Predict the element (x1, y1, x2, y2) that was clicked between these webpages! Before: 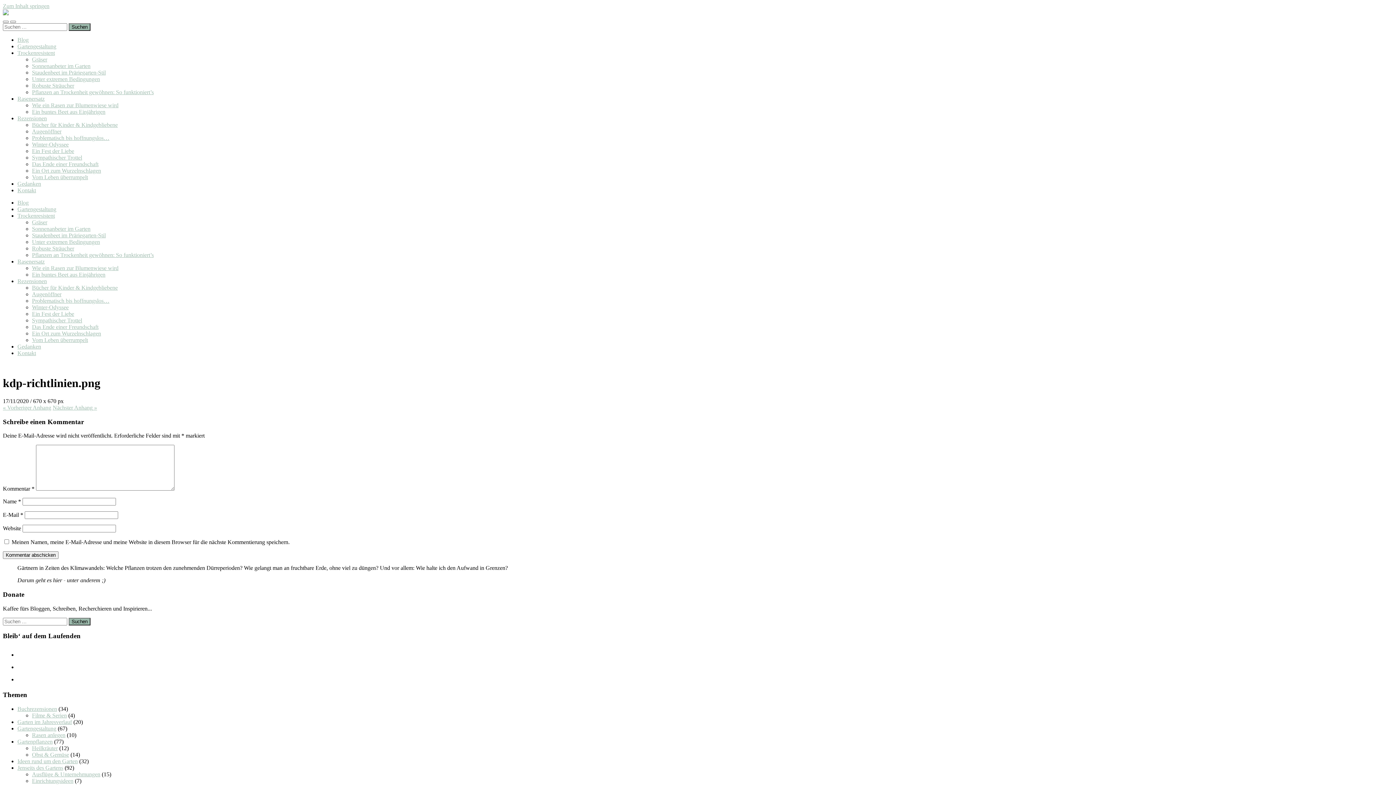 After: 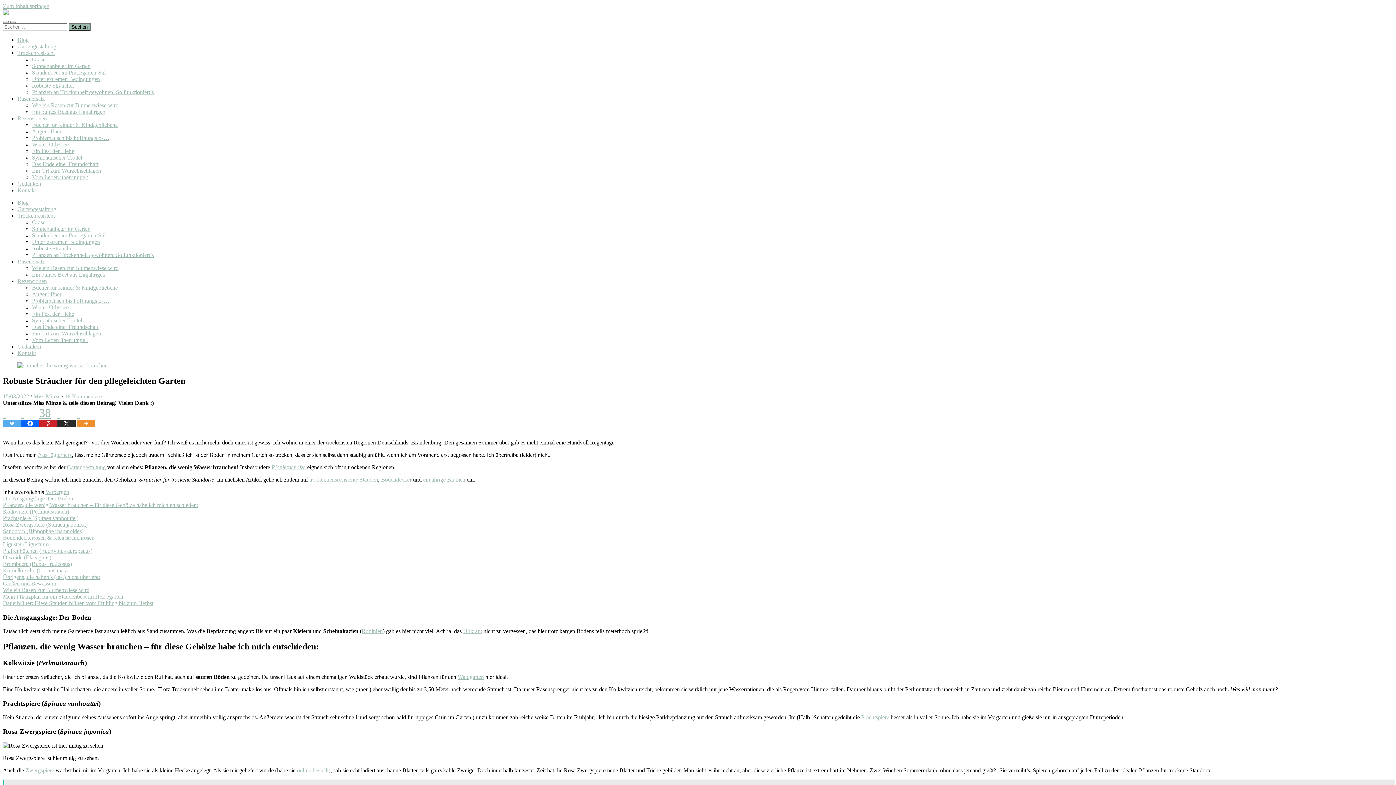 Action: label: Robuste Sträucher bbox: (32, 245, 74, 251)